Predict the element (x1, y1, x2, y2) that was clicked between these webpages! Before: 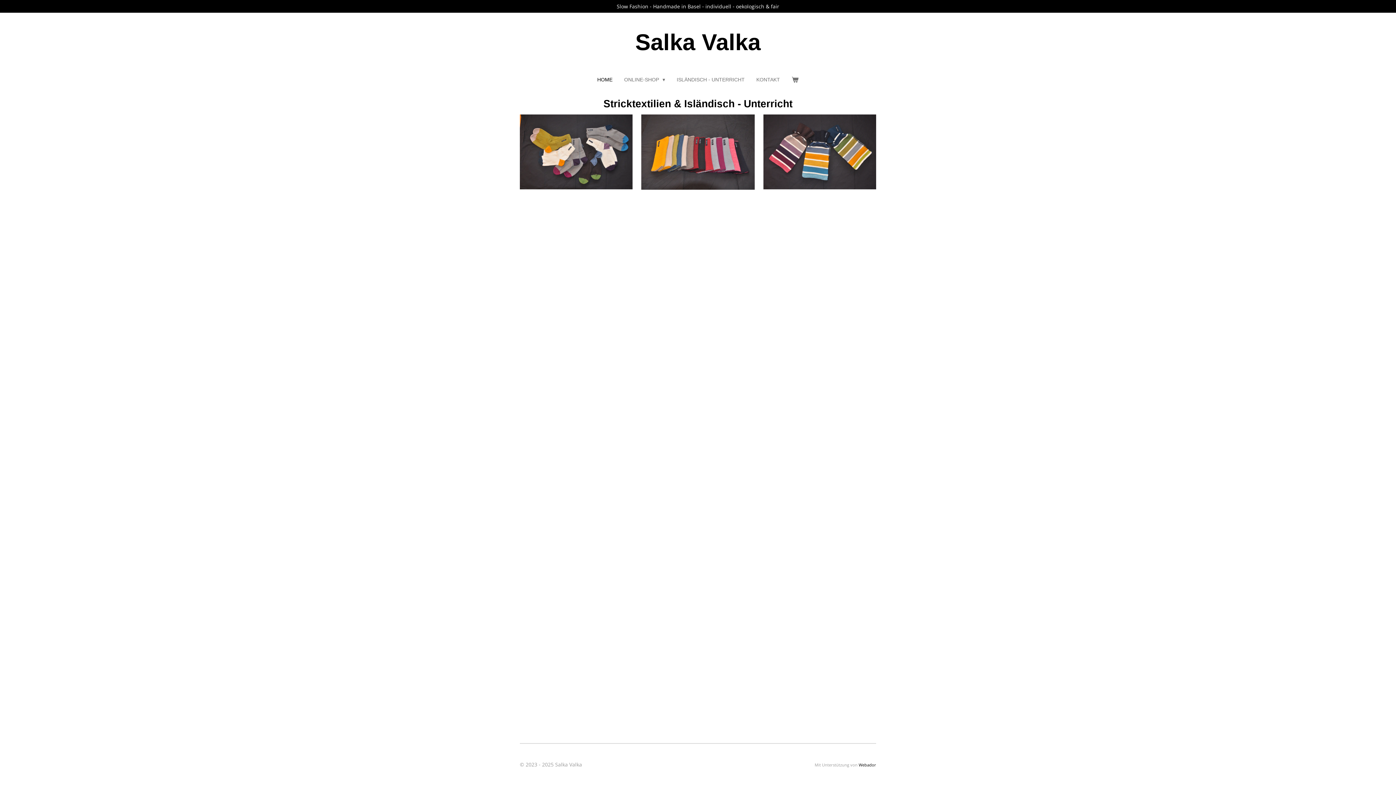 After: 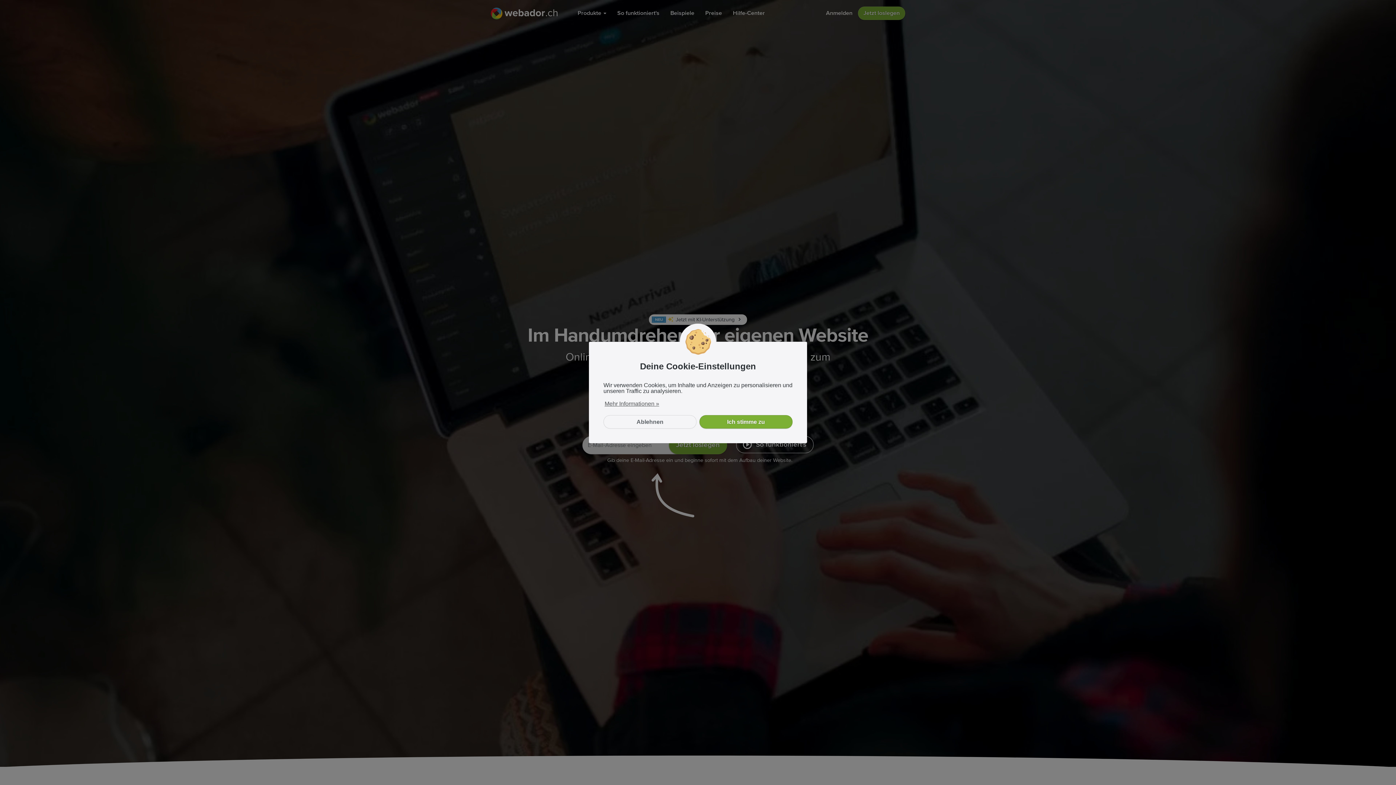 Action: label: Webador bbox: (858, 762, 876, 767)